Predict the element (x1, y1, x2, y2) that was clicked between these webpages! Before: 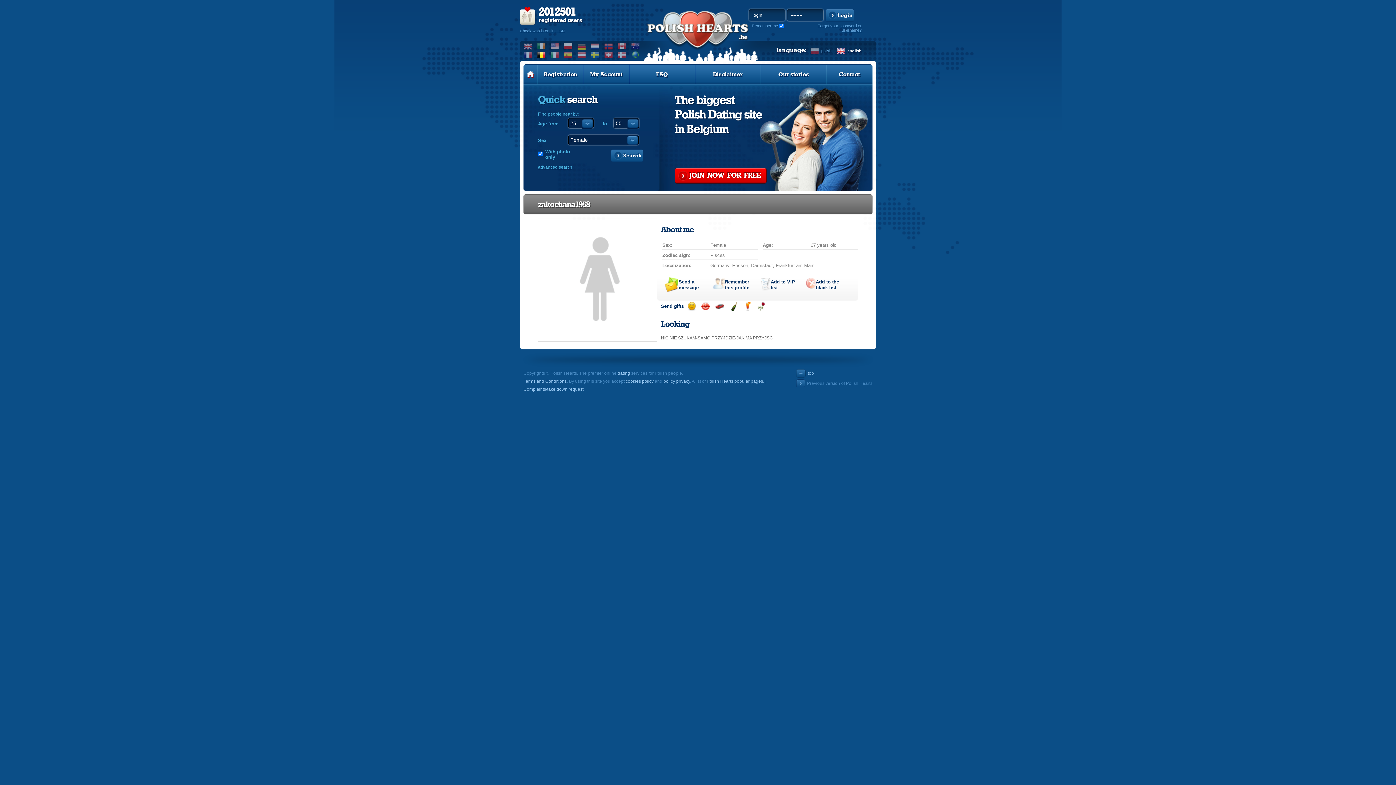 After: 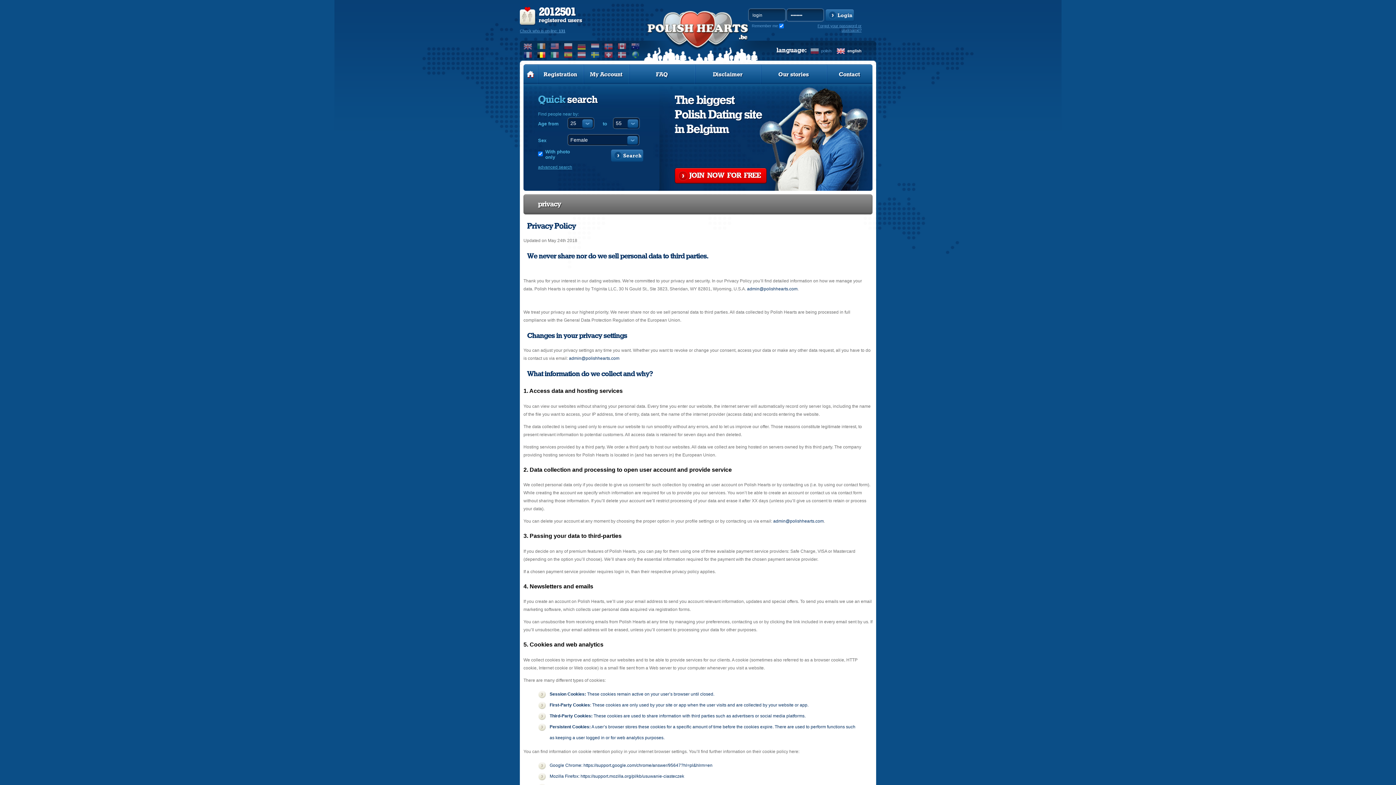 Action: bbox: (663, 378, 690, 384) label: policy privacy